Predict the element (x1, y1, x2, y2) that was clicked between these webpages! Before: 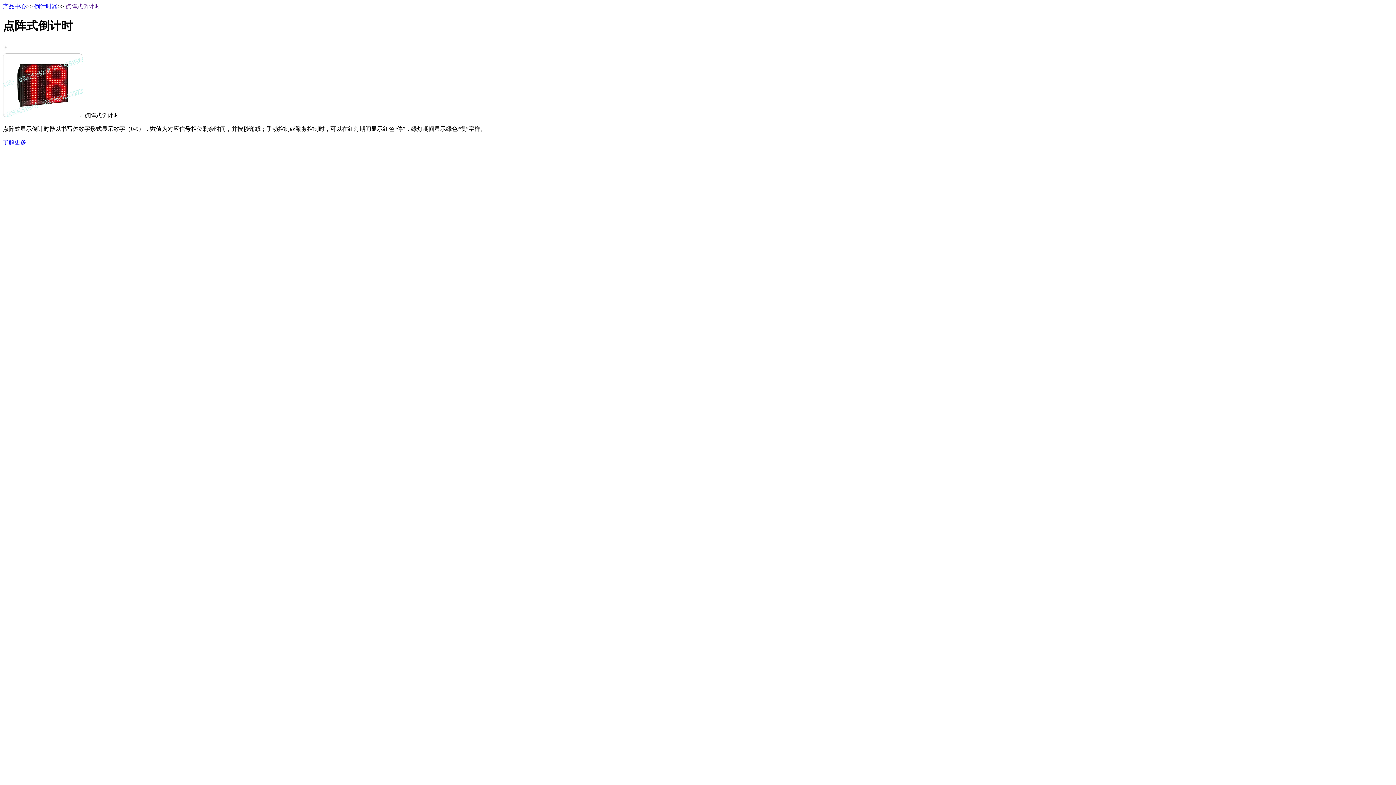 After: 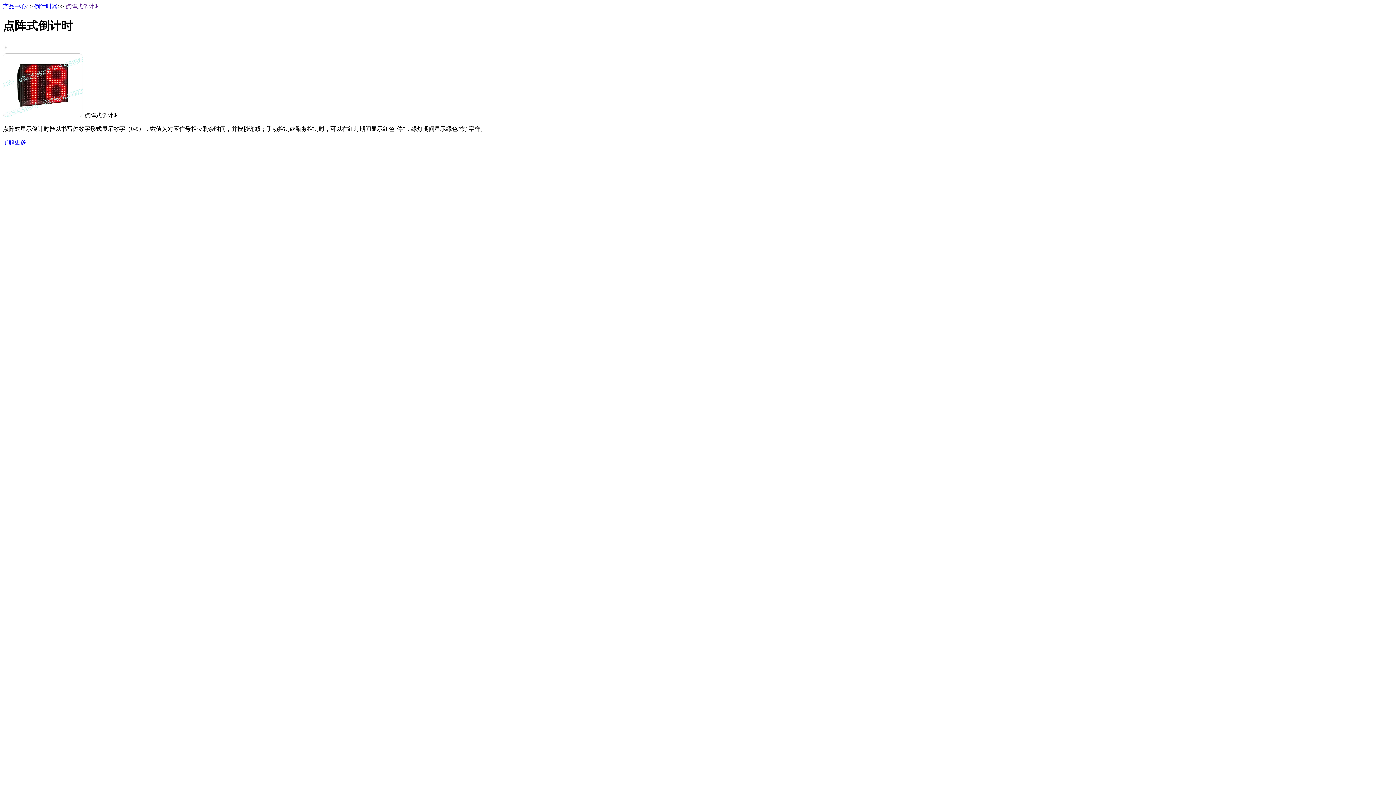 Action: label: 了解更多 bbox: (2, 139, 26, 145)